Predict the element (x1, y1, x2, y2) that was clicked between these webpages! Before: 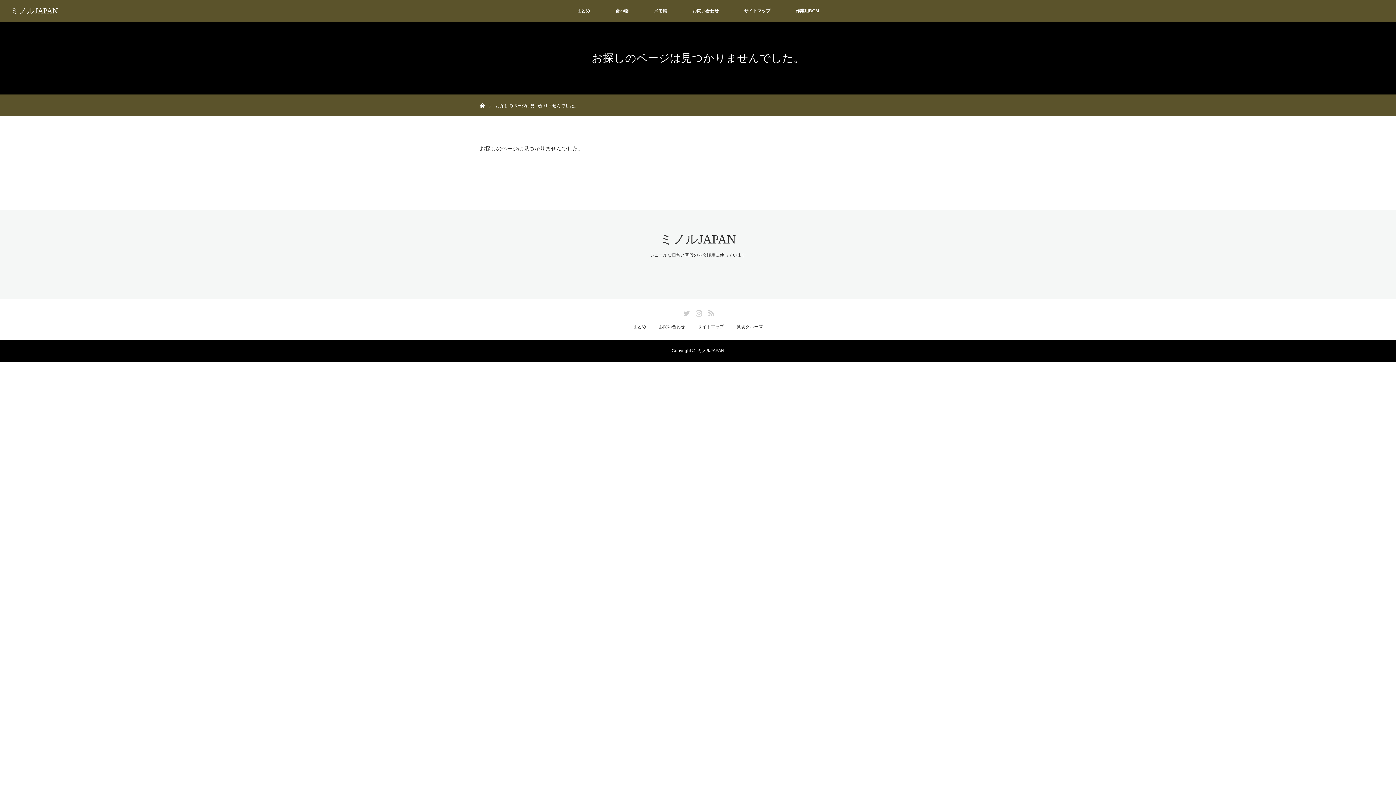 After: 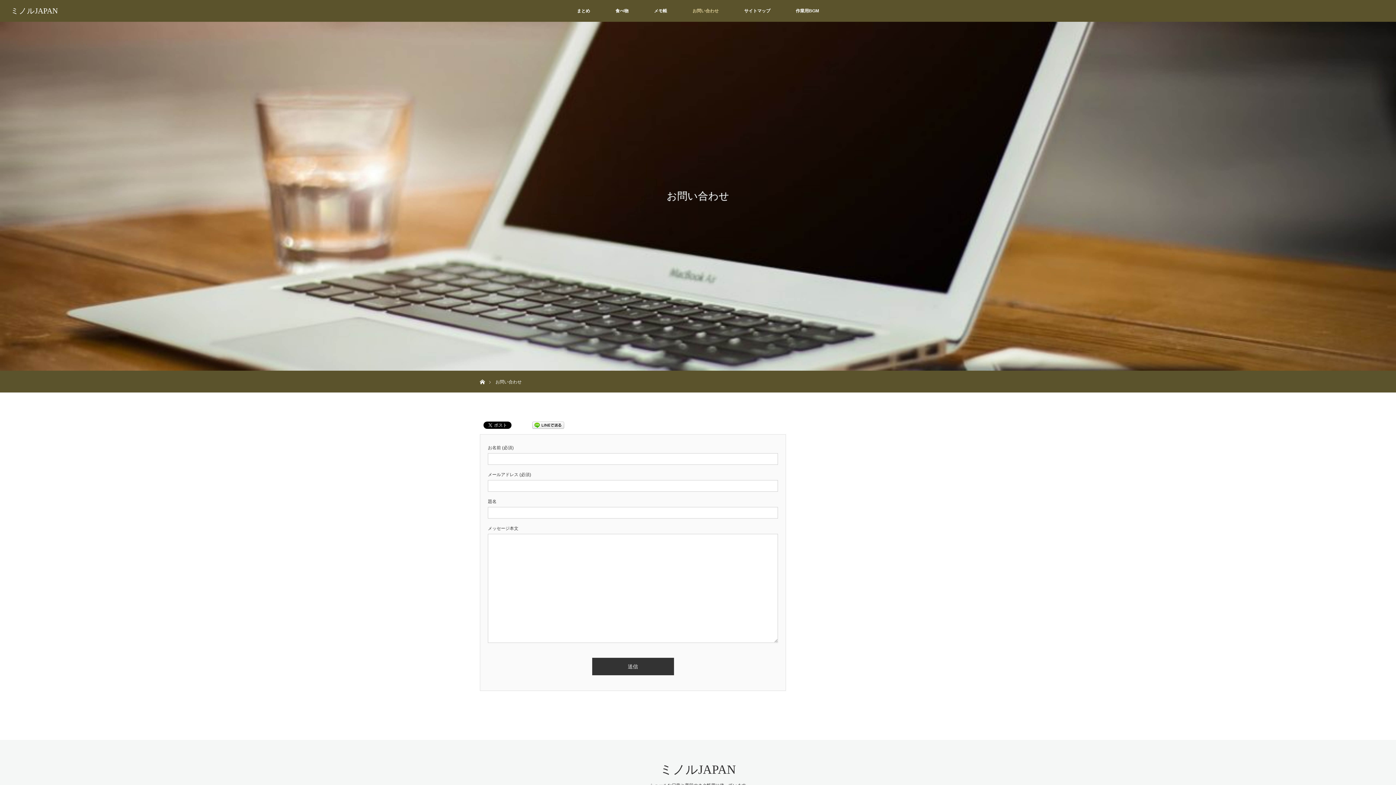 Action: label: お問い合わせ bbox: (659, 324, 691, 329)